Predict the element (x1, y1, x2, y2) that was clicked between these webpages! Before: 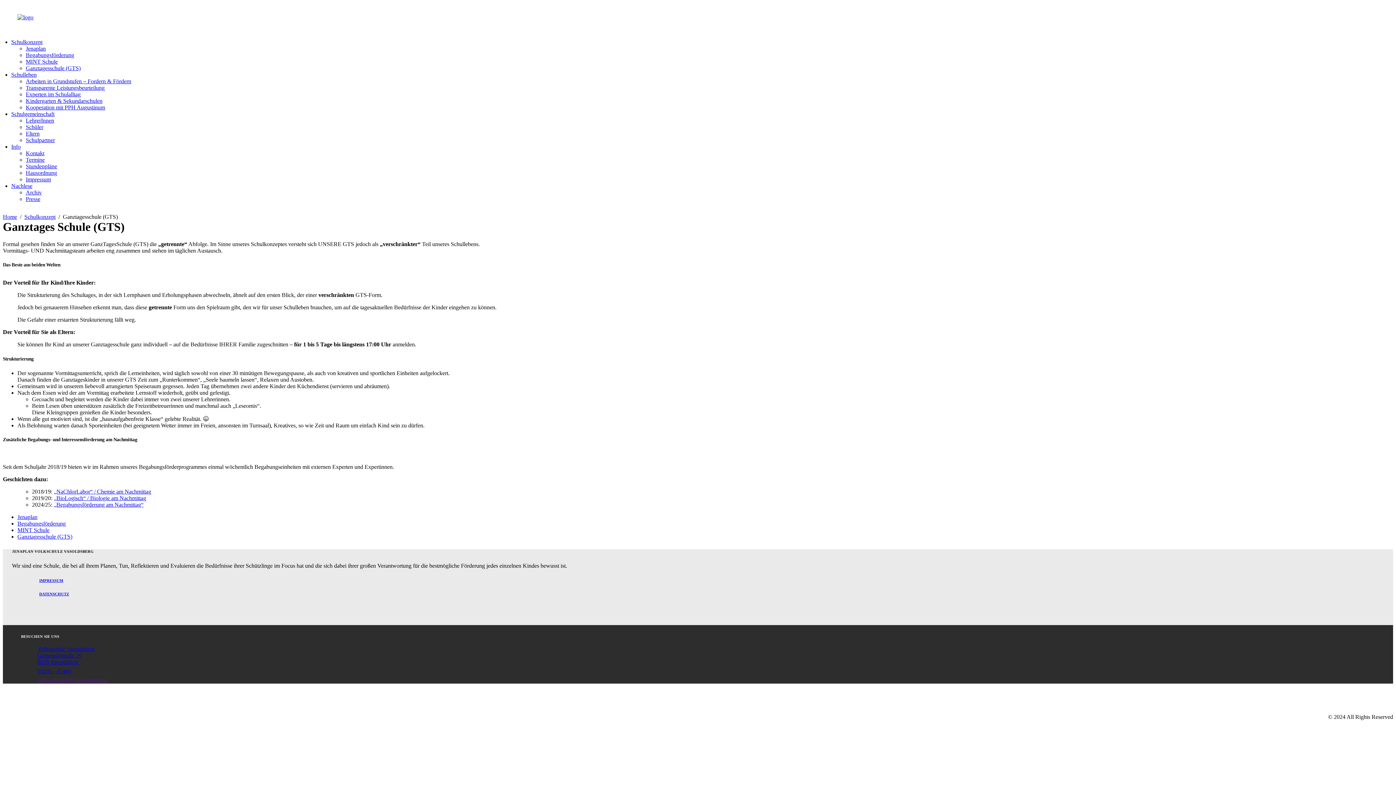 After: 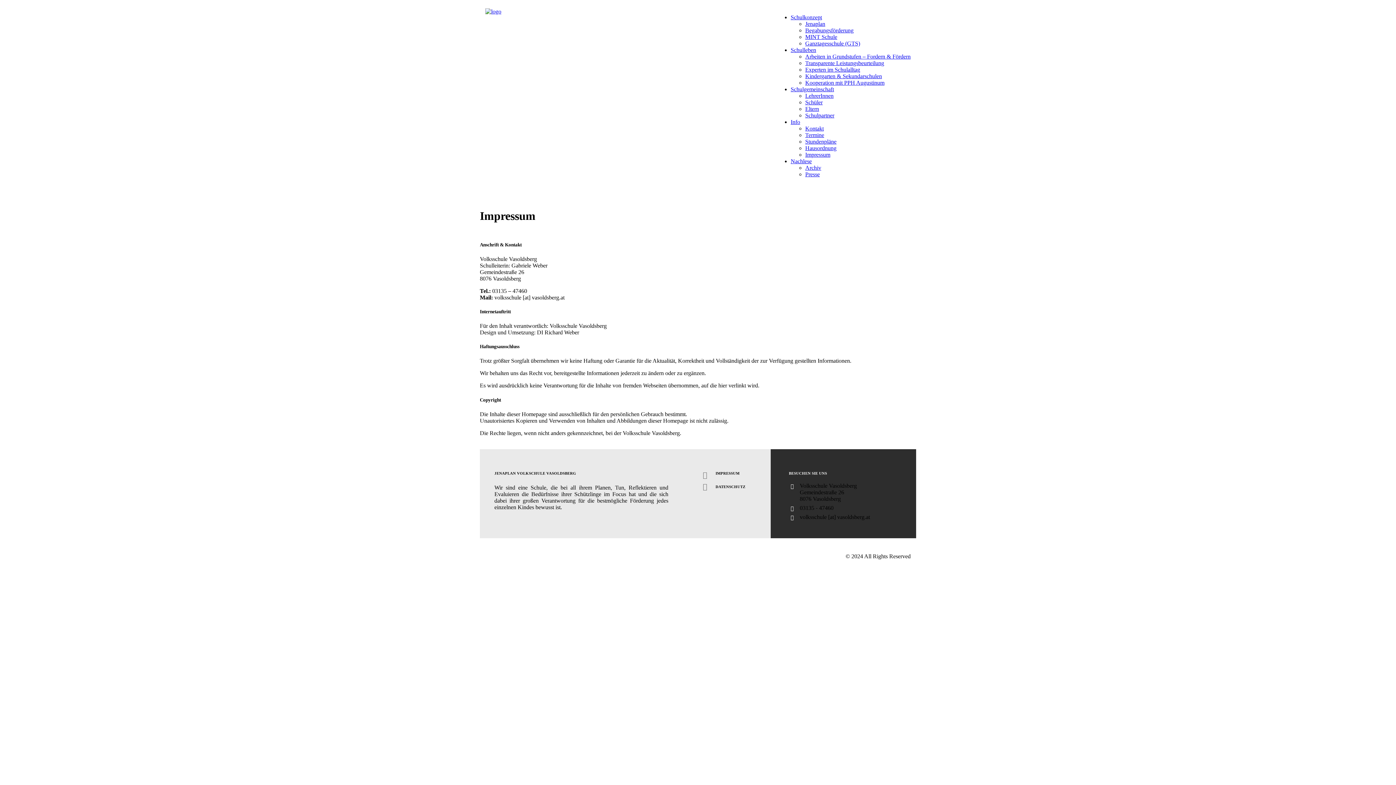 Action: label: Impressum bbox: (25, 176, 50, 182)